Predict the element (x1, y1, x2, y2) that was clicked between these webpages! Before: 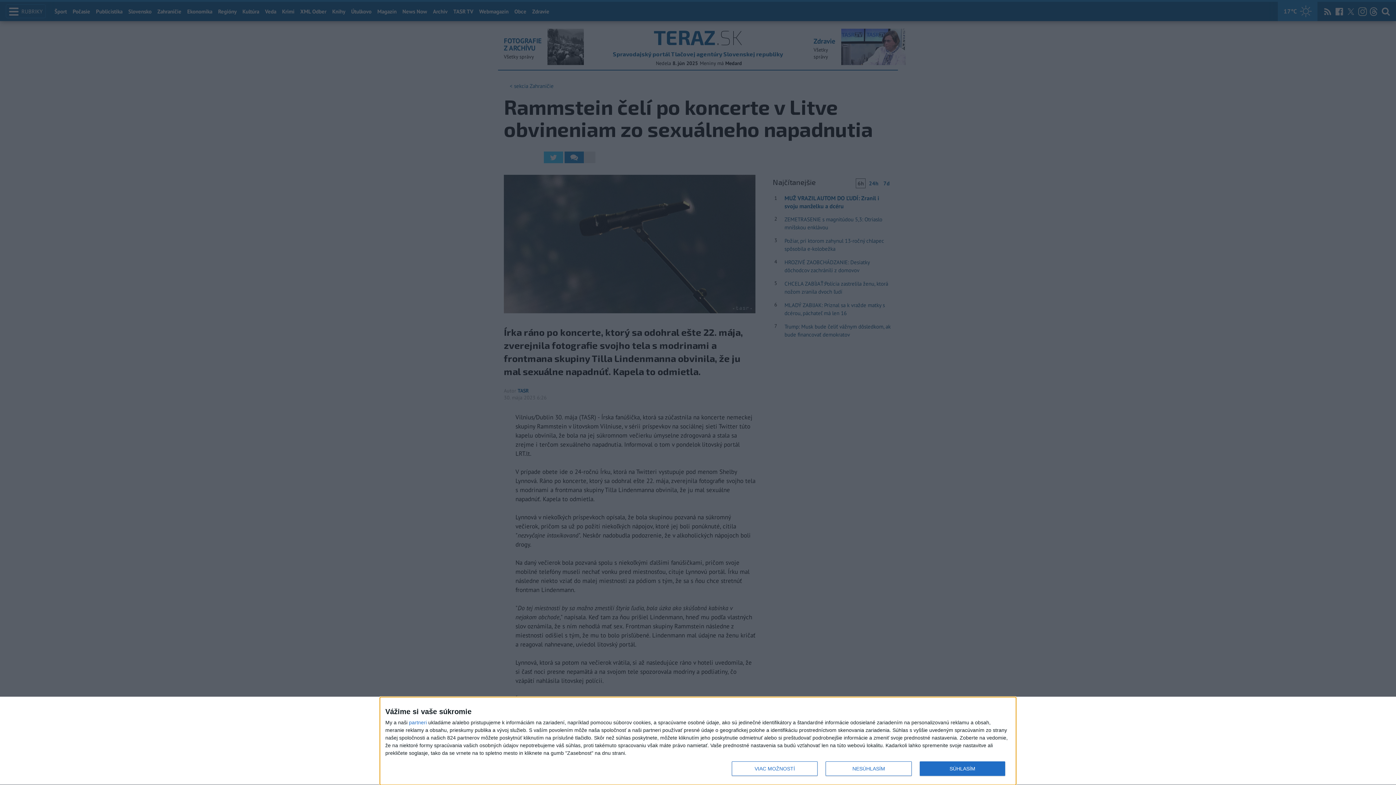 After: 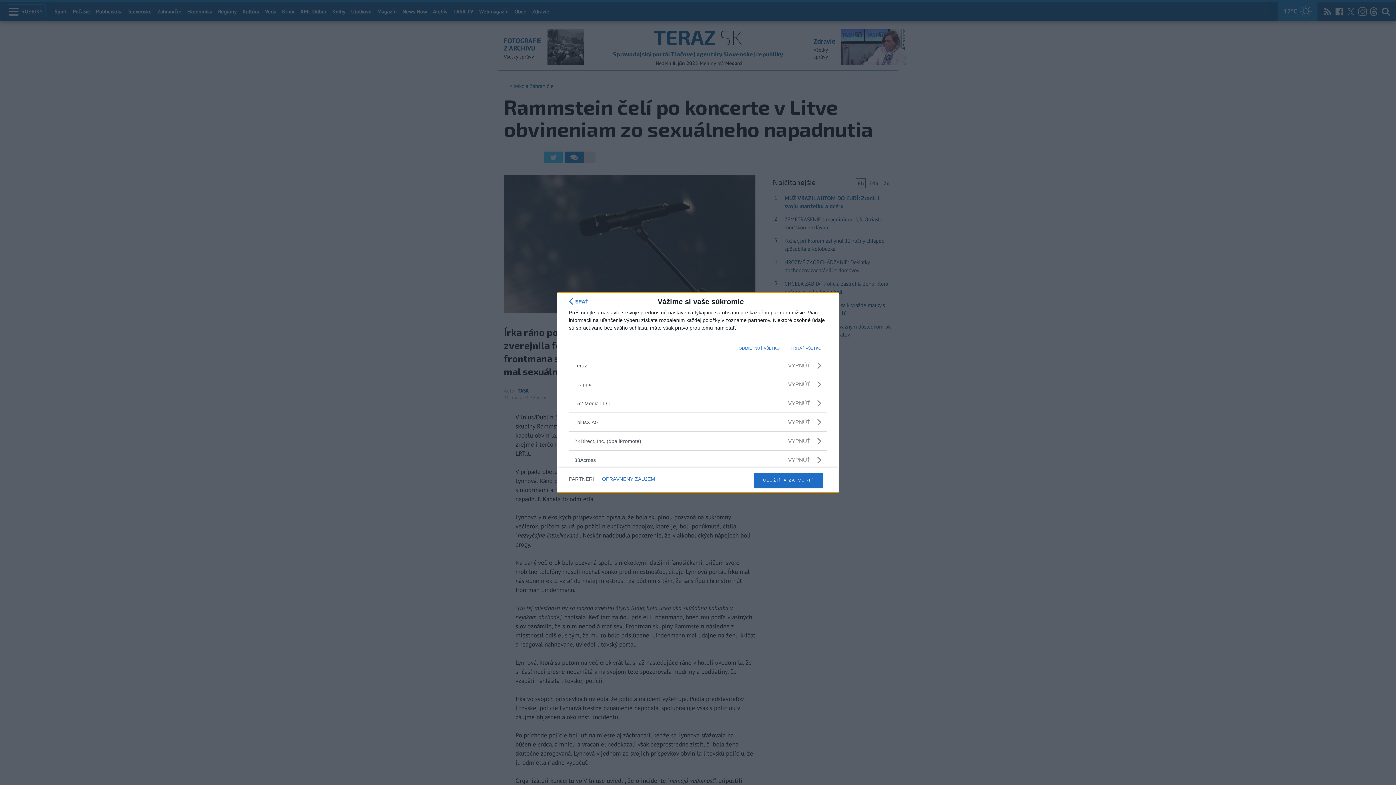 Action: bbox: (409, 720, 426, 725) label: partneri